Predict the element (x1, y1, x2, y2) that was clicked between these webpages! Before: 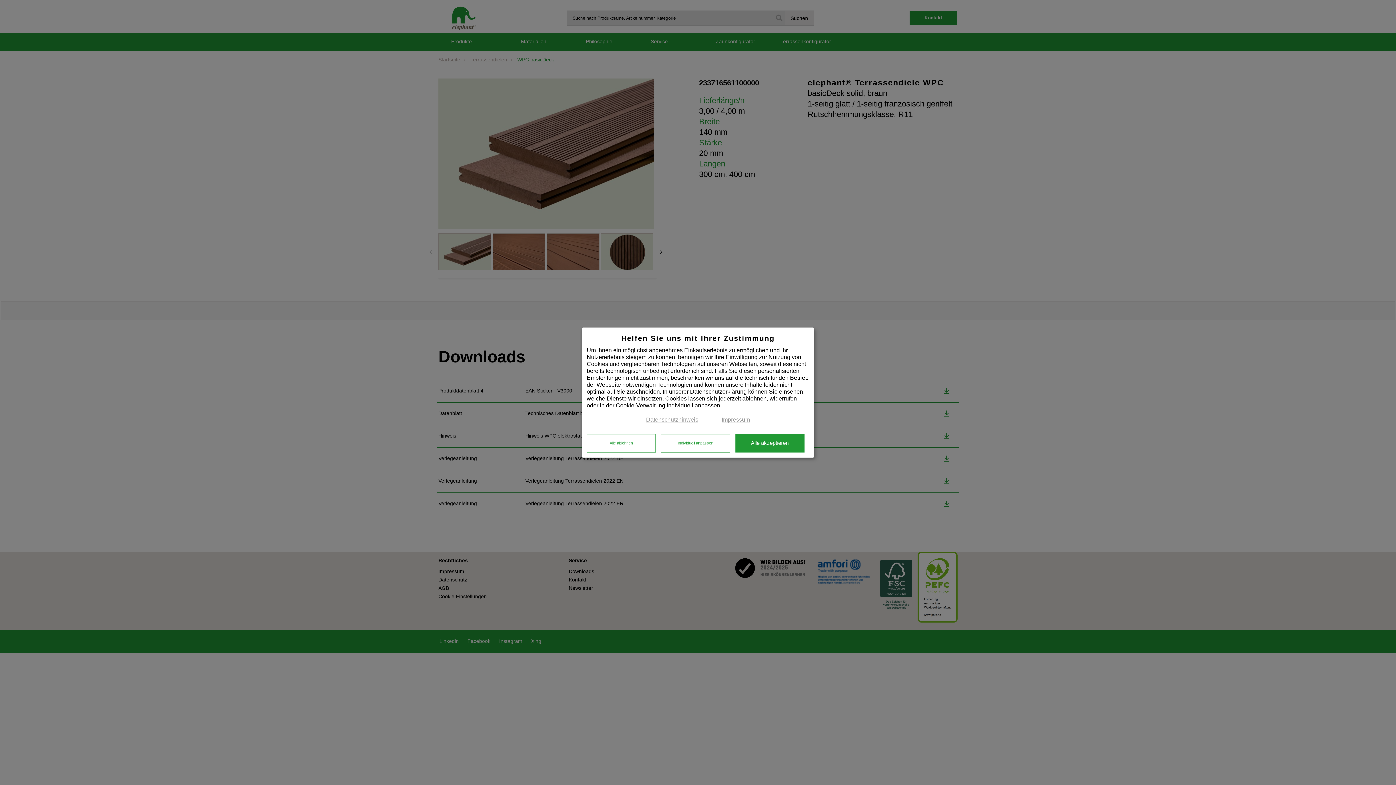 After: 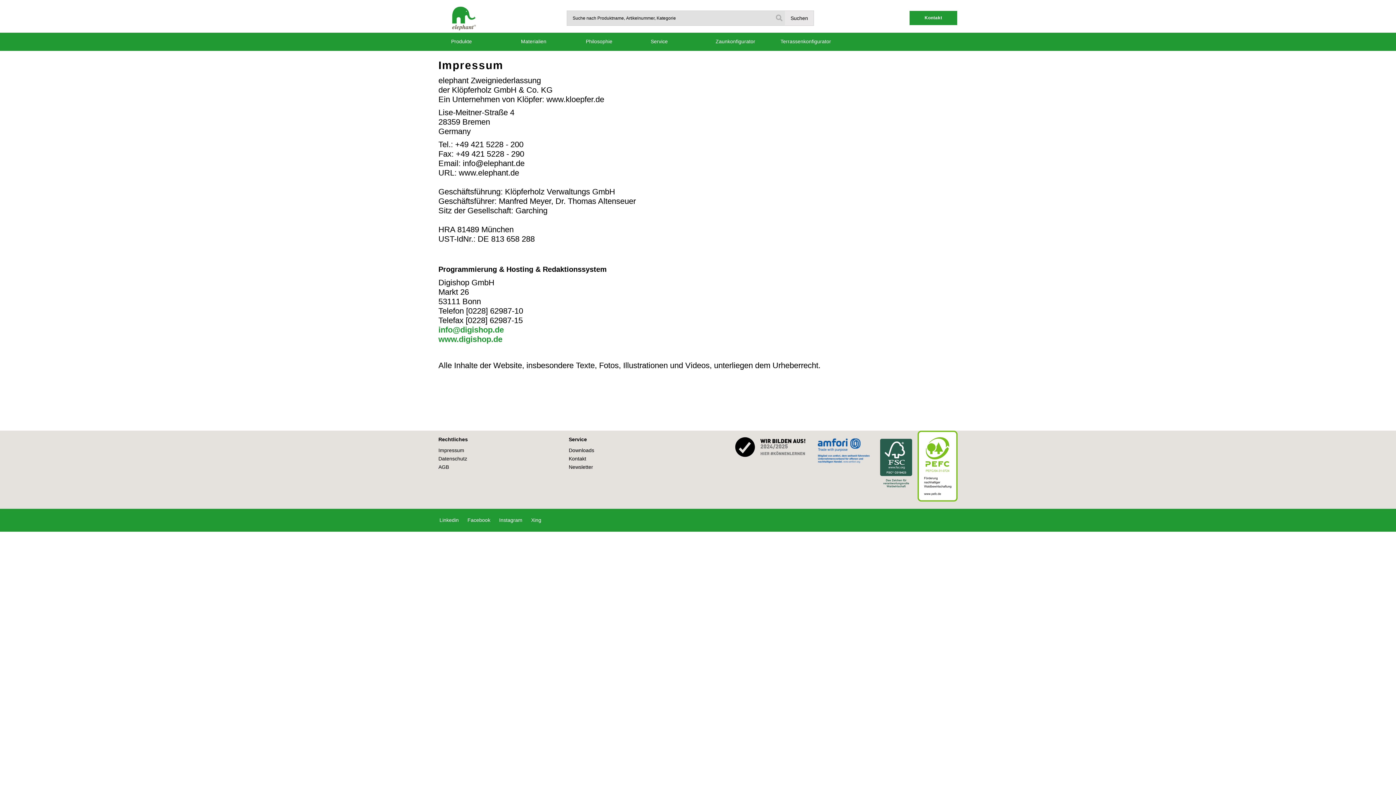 Action: bbox: (721, 416, 750, 422) label: Impressum